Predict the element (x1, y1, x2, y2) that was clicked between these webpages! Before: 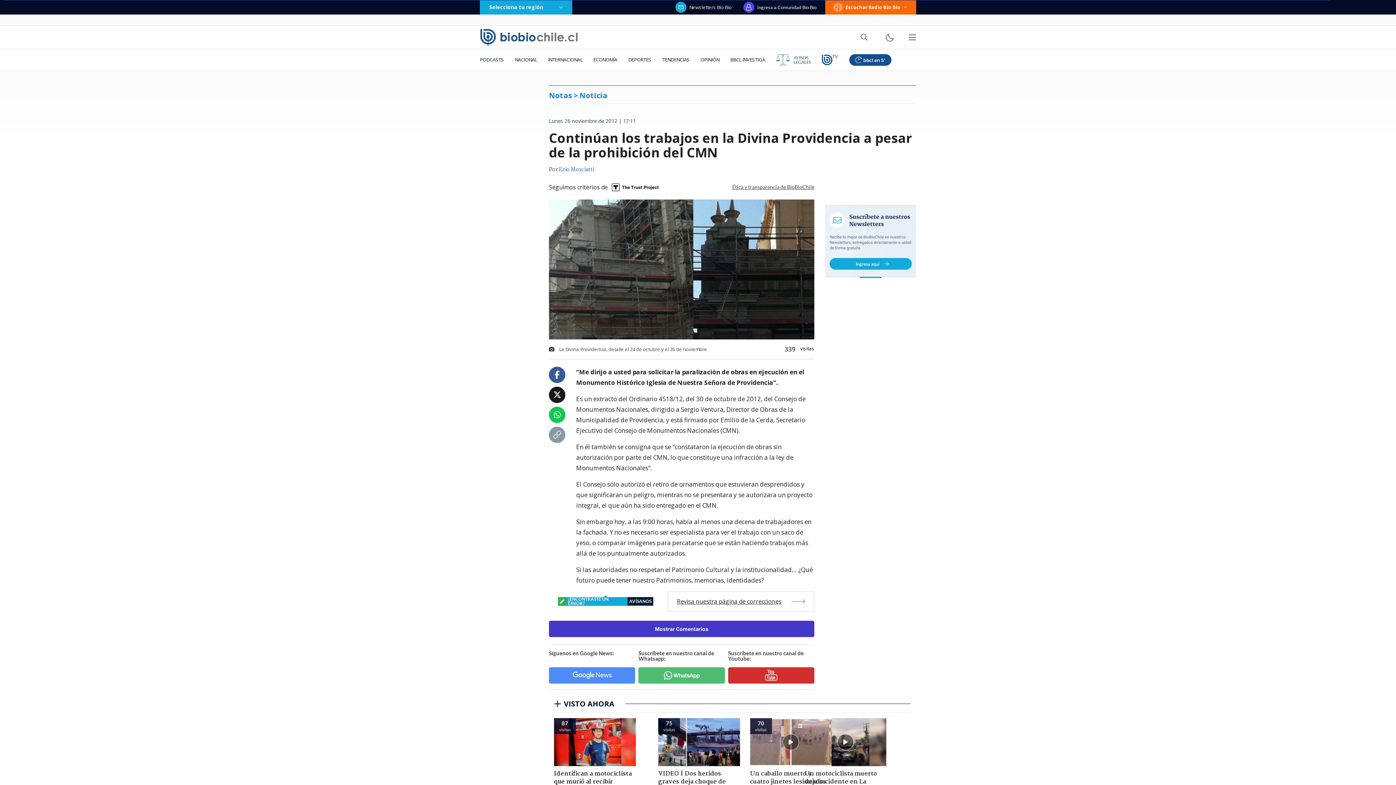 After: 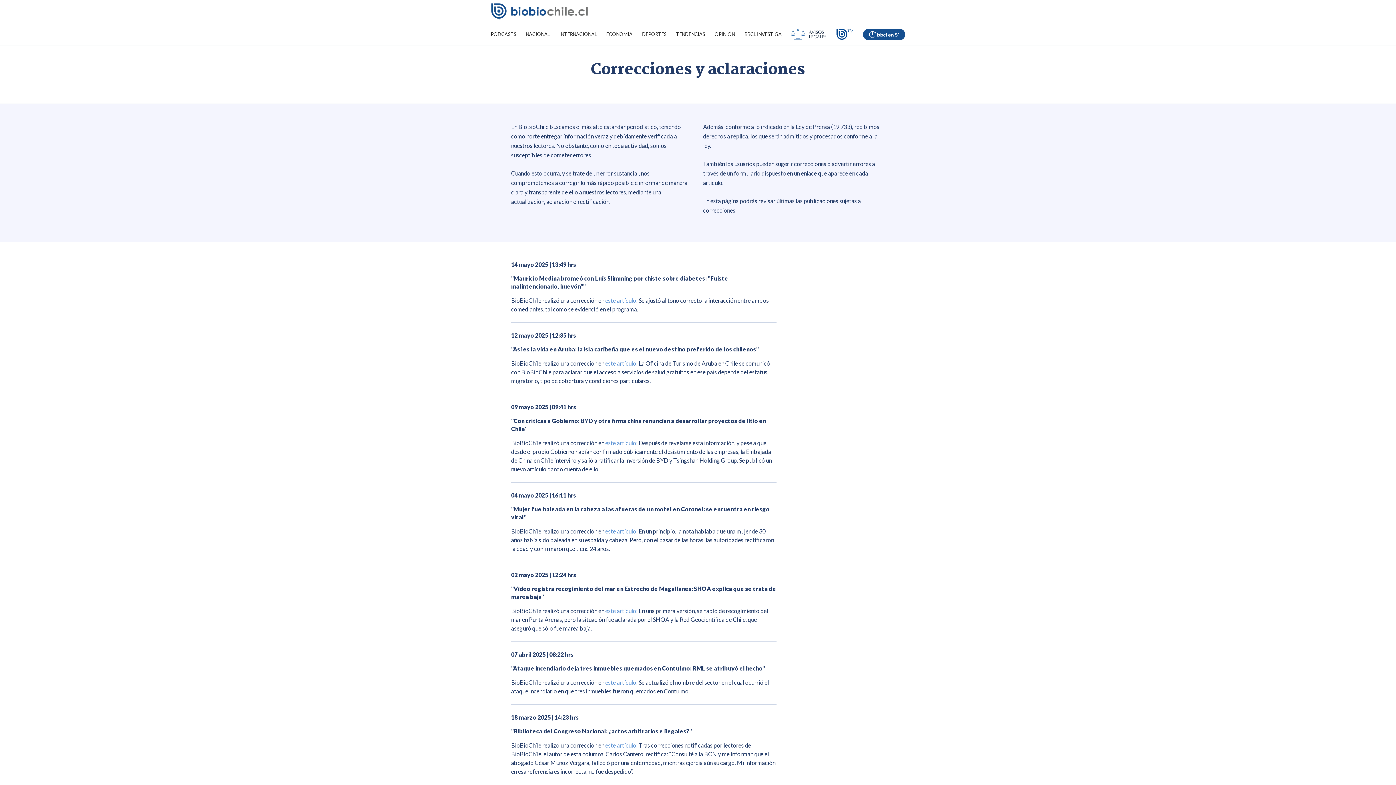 Action: label: Revisa nuestra página de correcciones bbox: (668, 591, 814, 611)